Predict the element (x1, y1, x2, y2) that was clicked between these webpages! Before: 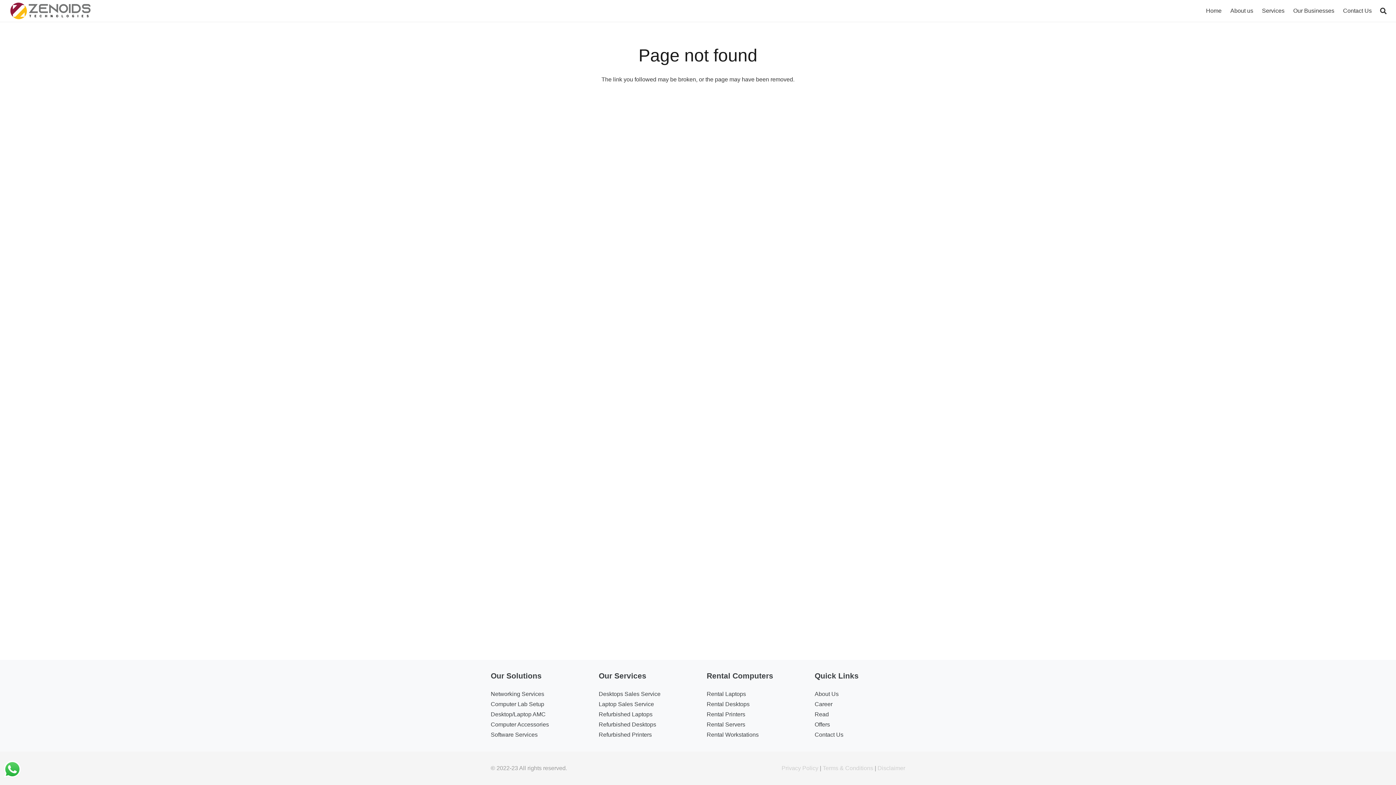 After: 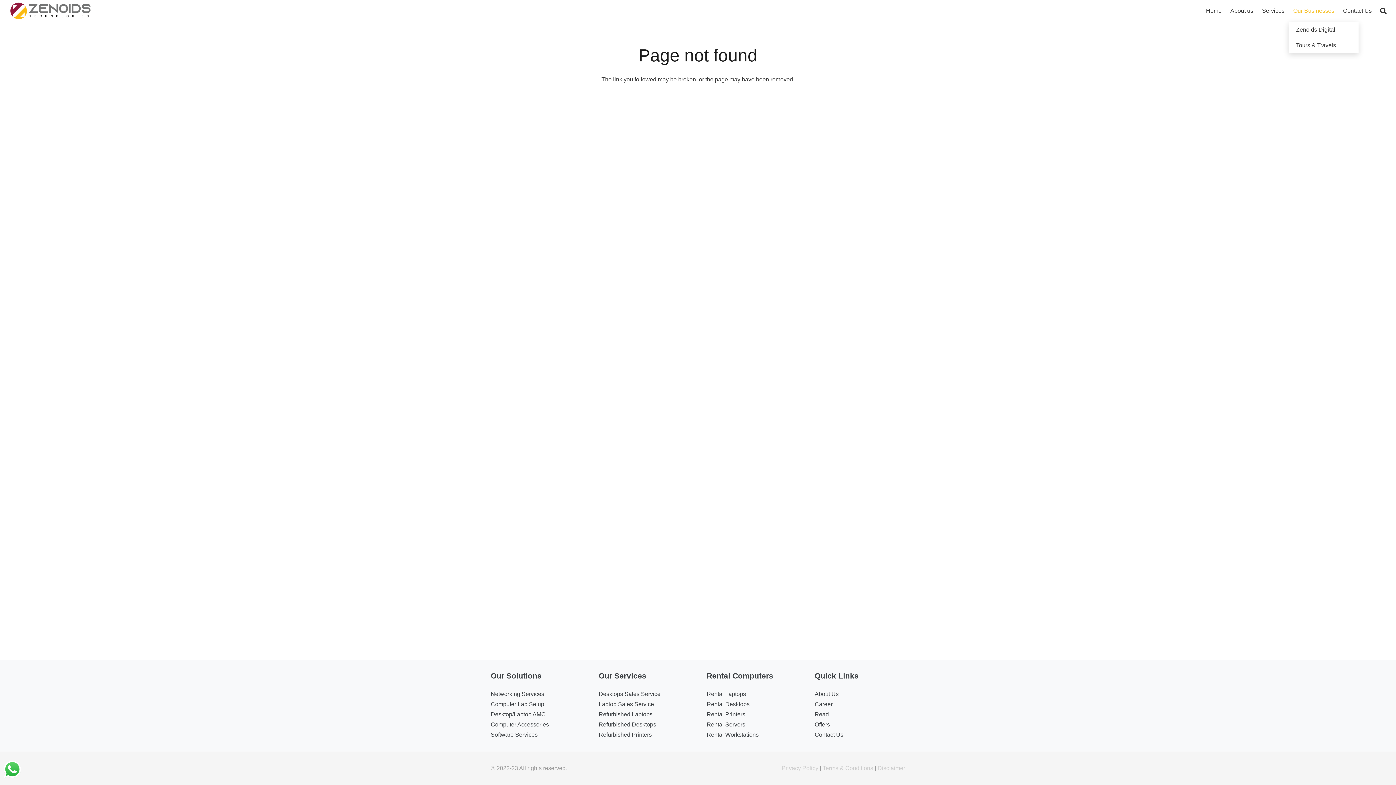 Action: bbox: (1289, 0, 1339, 21) label: Our Businesses